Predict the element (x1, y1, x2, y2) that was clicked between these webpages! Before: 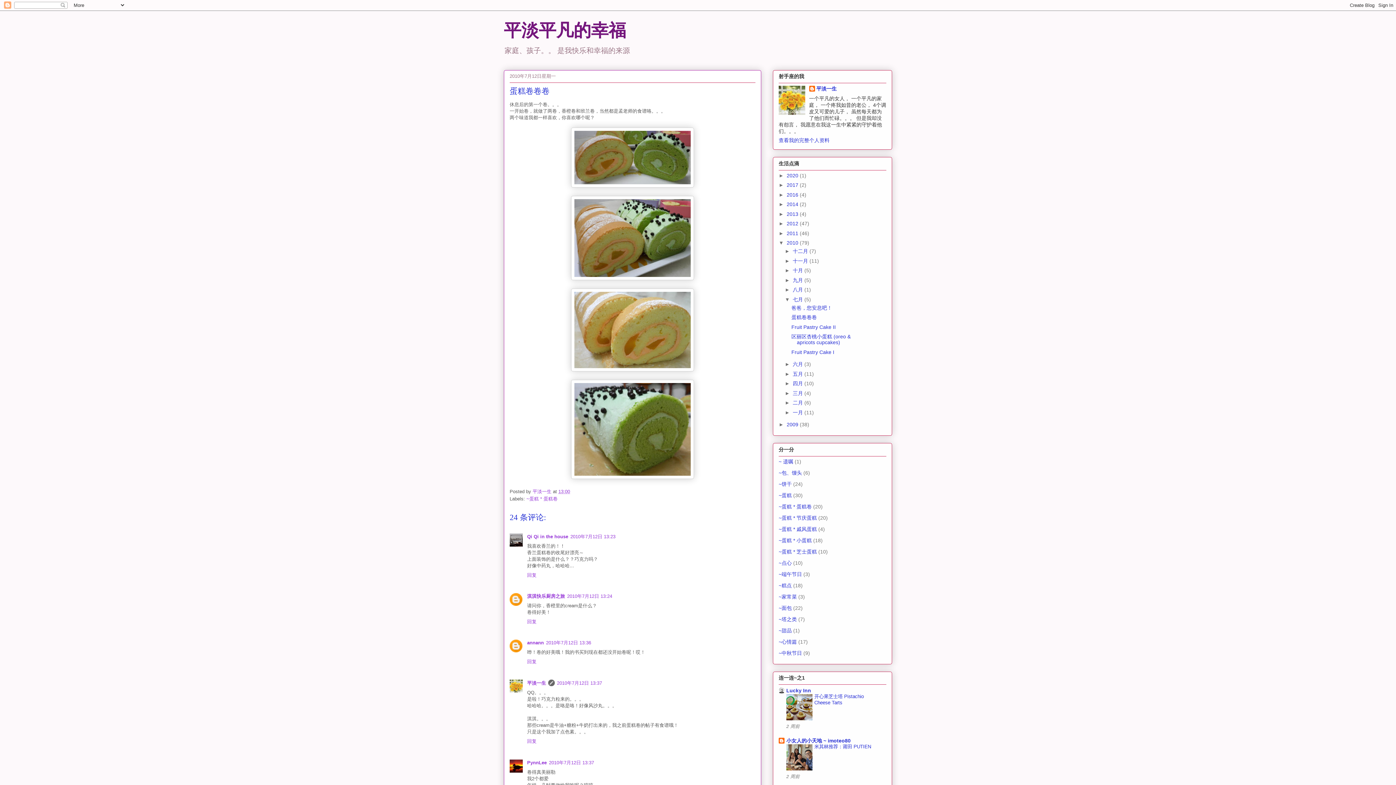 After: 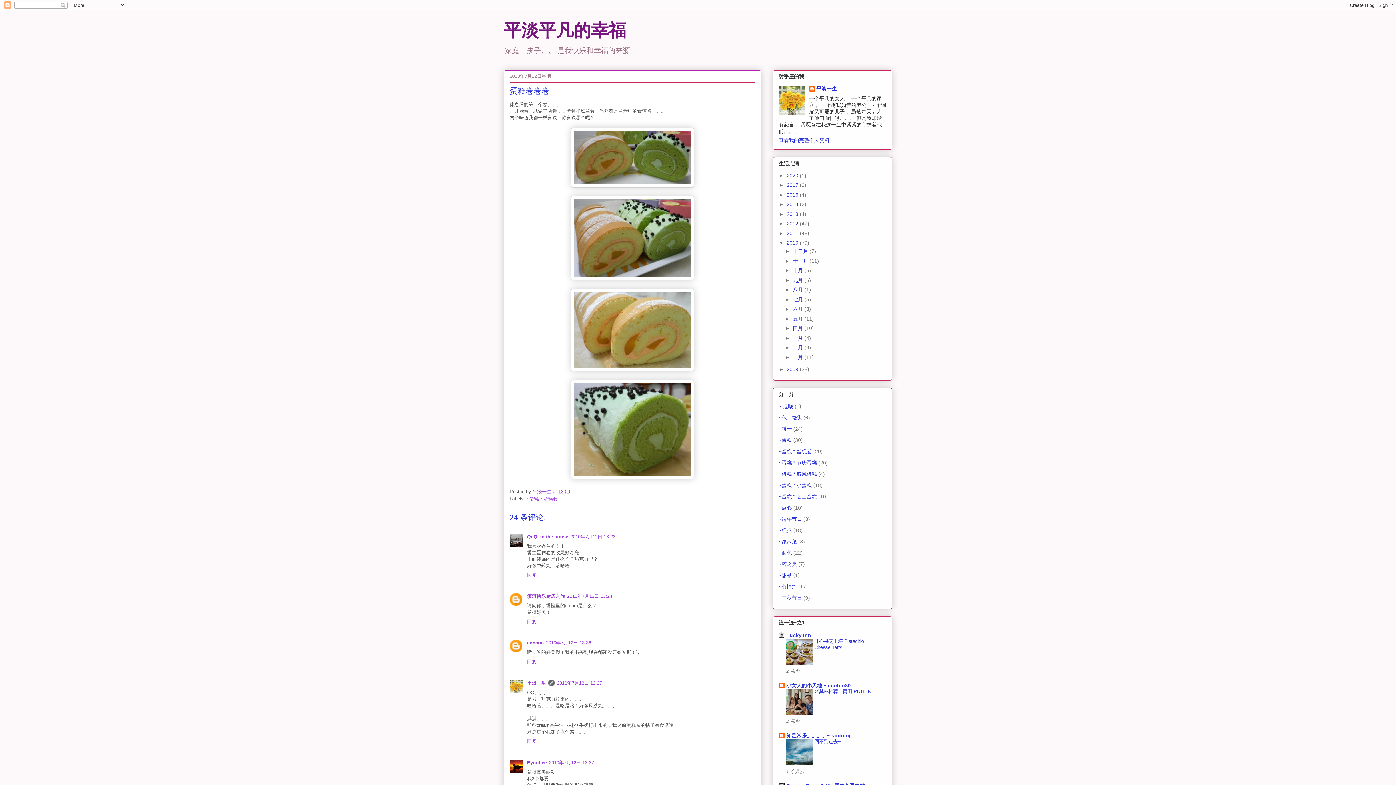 Action: bbox: (785, 296, 793, 302) label: ▼  